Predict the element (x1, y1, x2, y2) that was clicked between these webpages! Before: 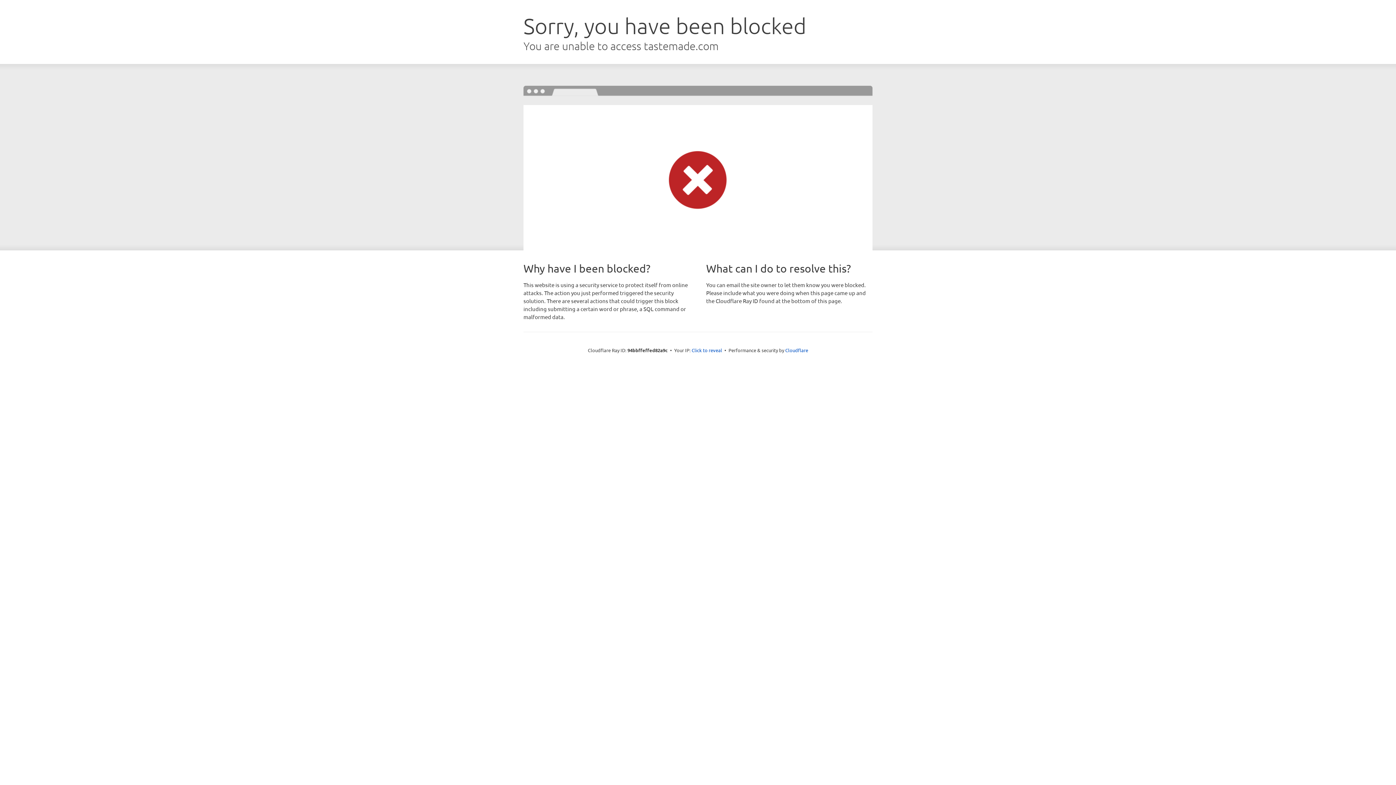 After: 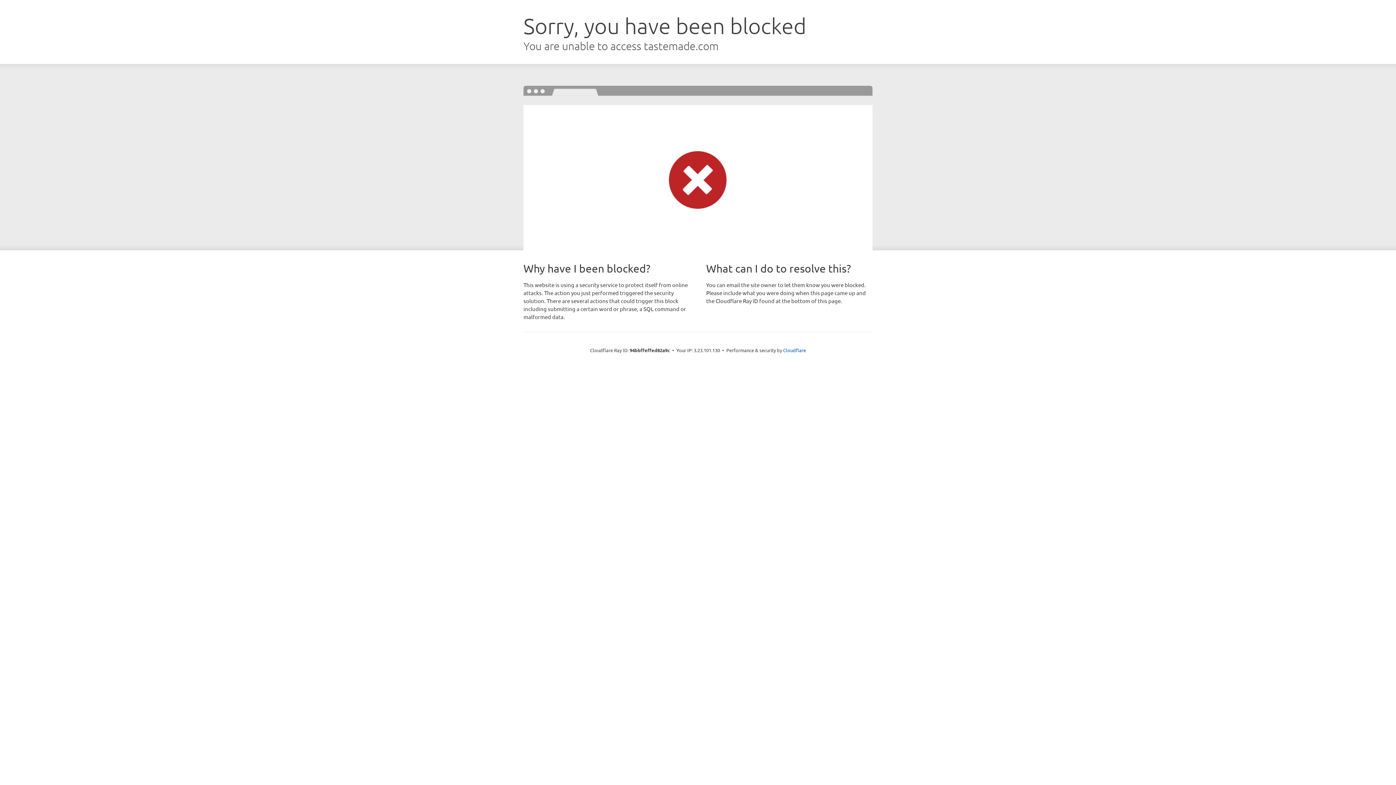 Action: bbox: (691, 346, 722, 353) label: Click to reveal